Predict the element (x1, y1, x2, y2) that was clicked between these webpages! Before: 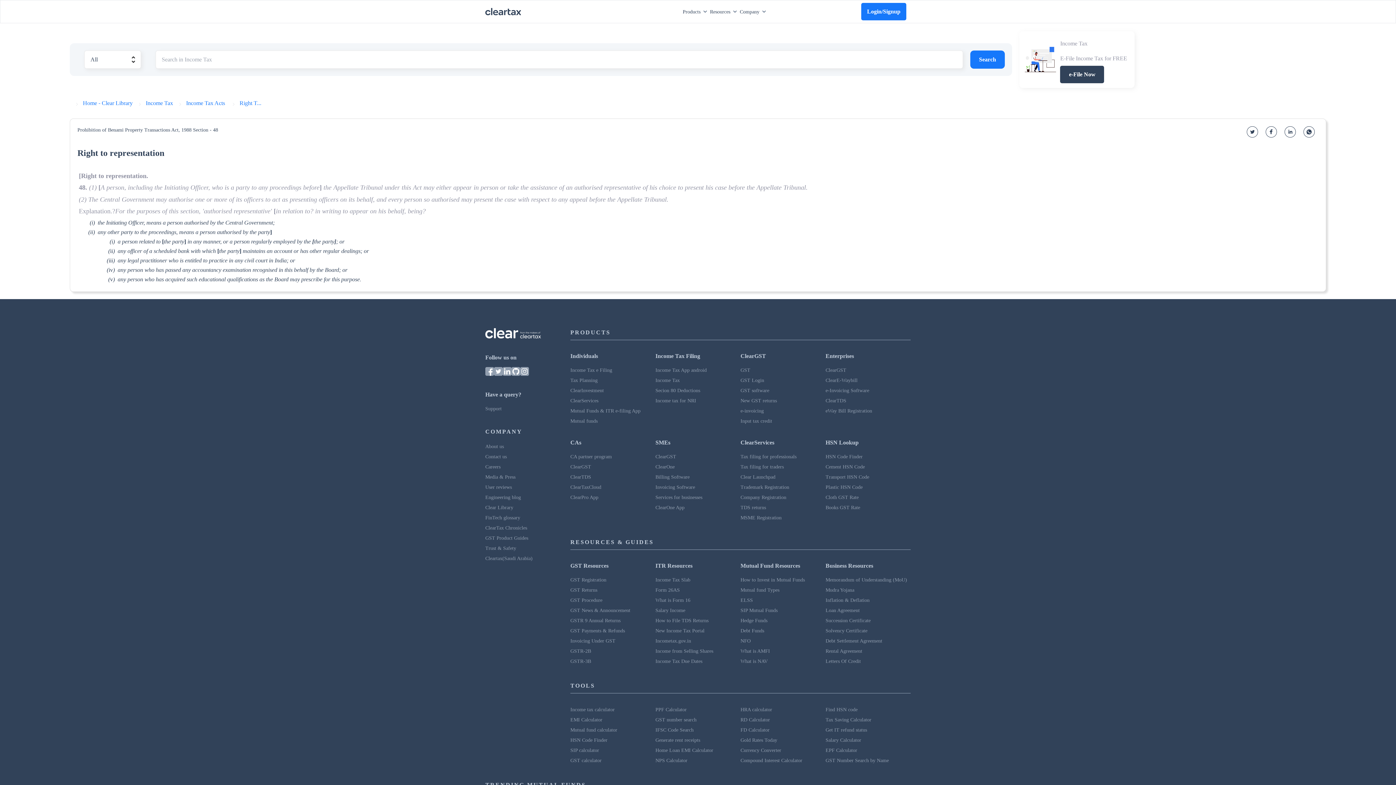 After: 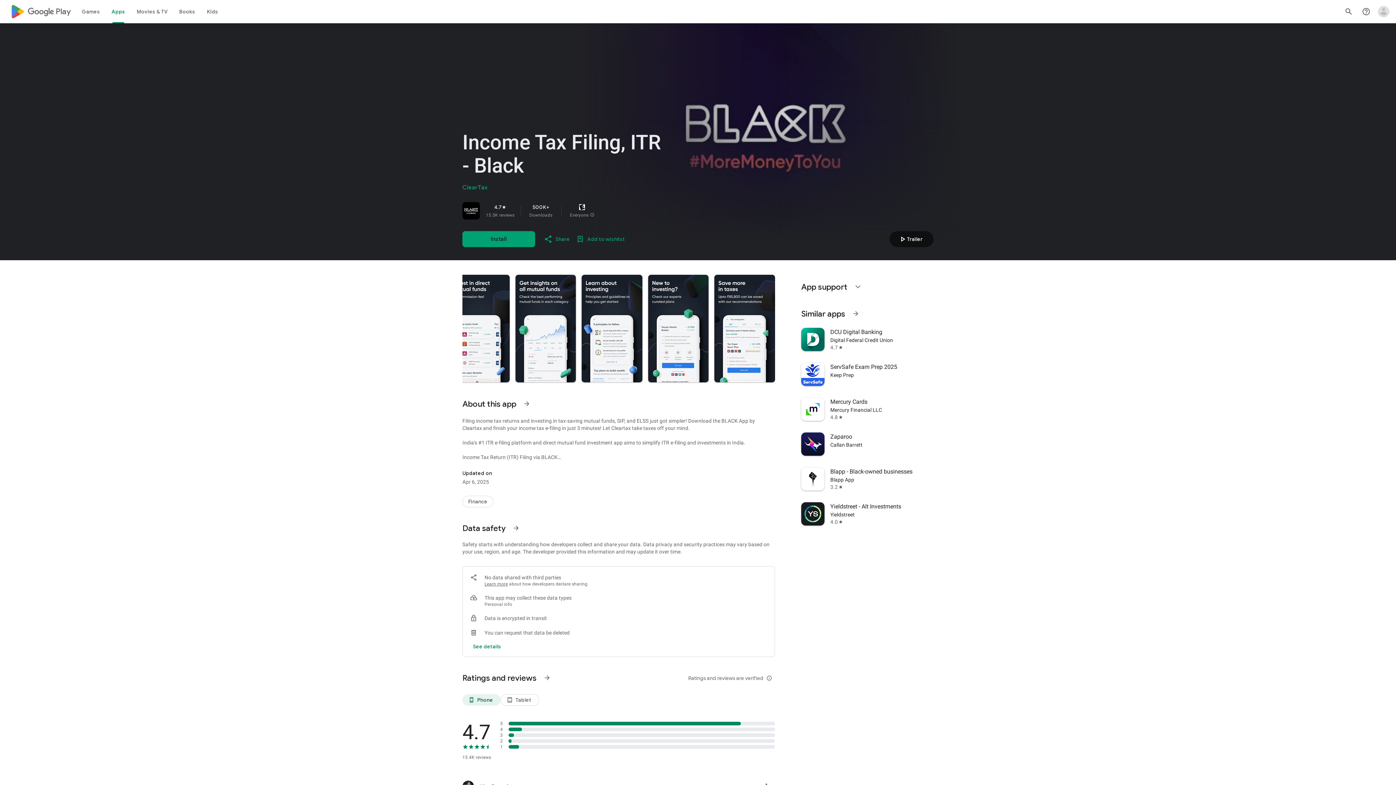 Action: bbox: (655, 367, 706, 373) label: Income Tax App android